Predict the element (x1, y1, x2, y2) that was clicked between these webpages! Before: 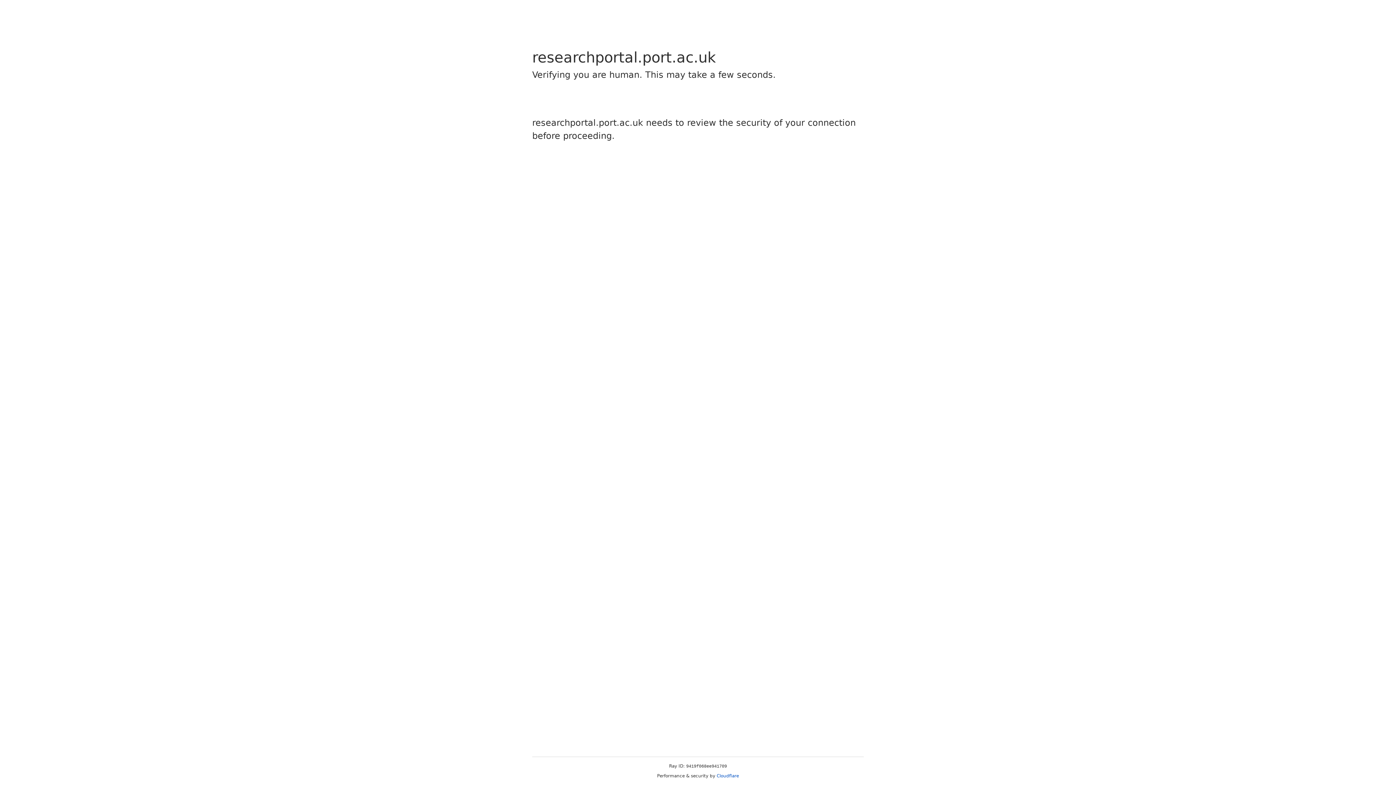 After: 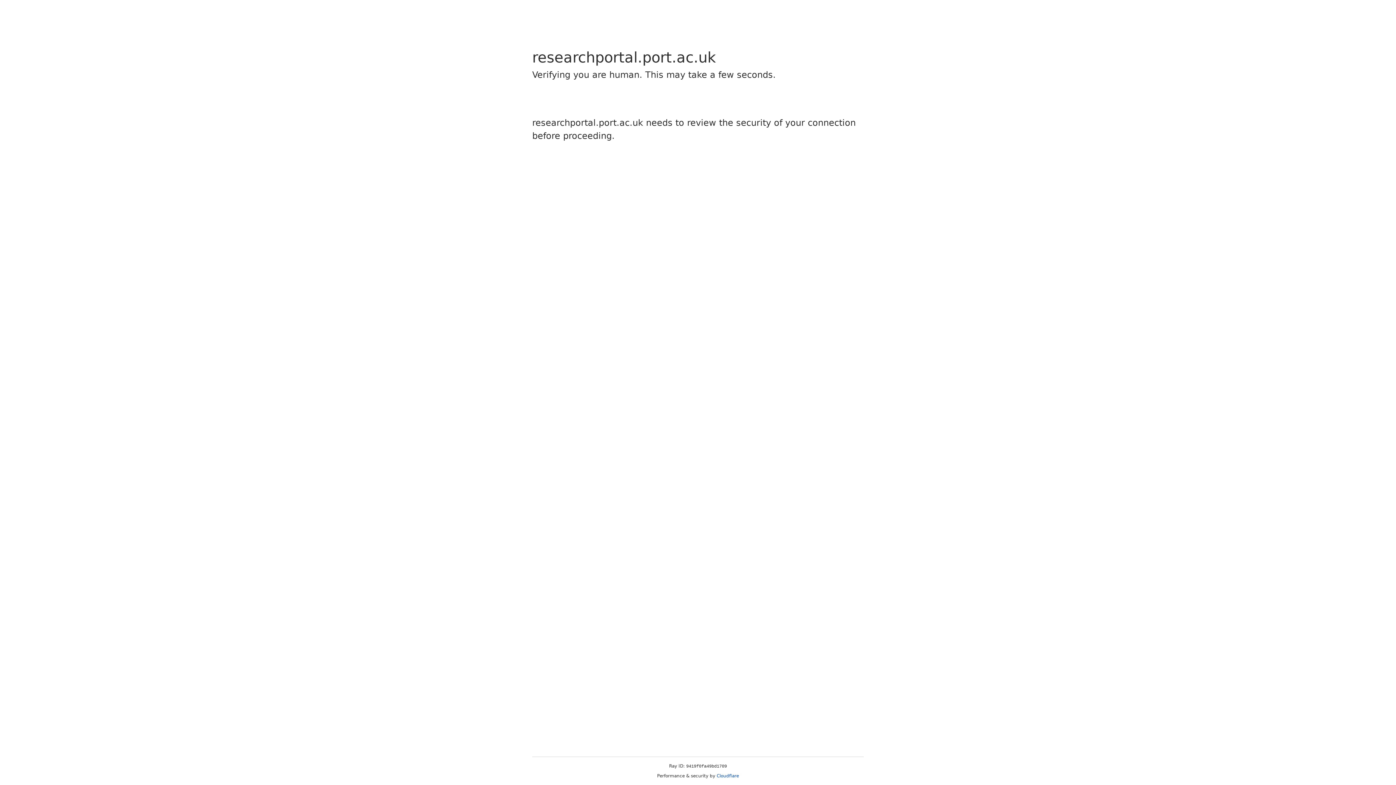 Action: bbox: (716, 773, 739, 778) label: Cloudflare